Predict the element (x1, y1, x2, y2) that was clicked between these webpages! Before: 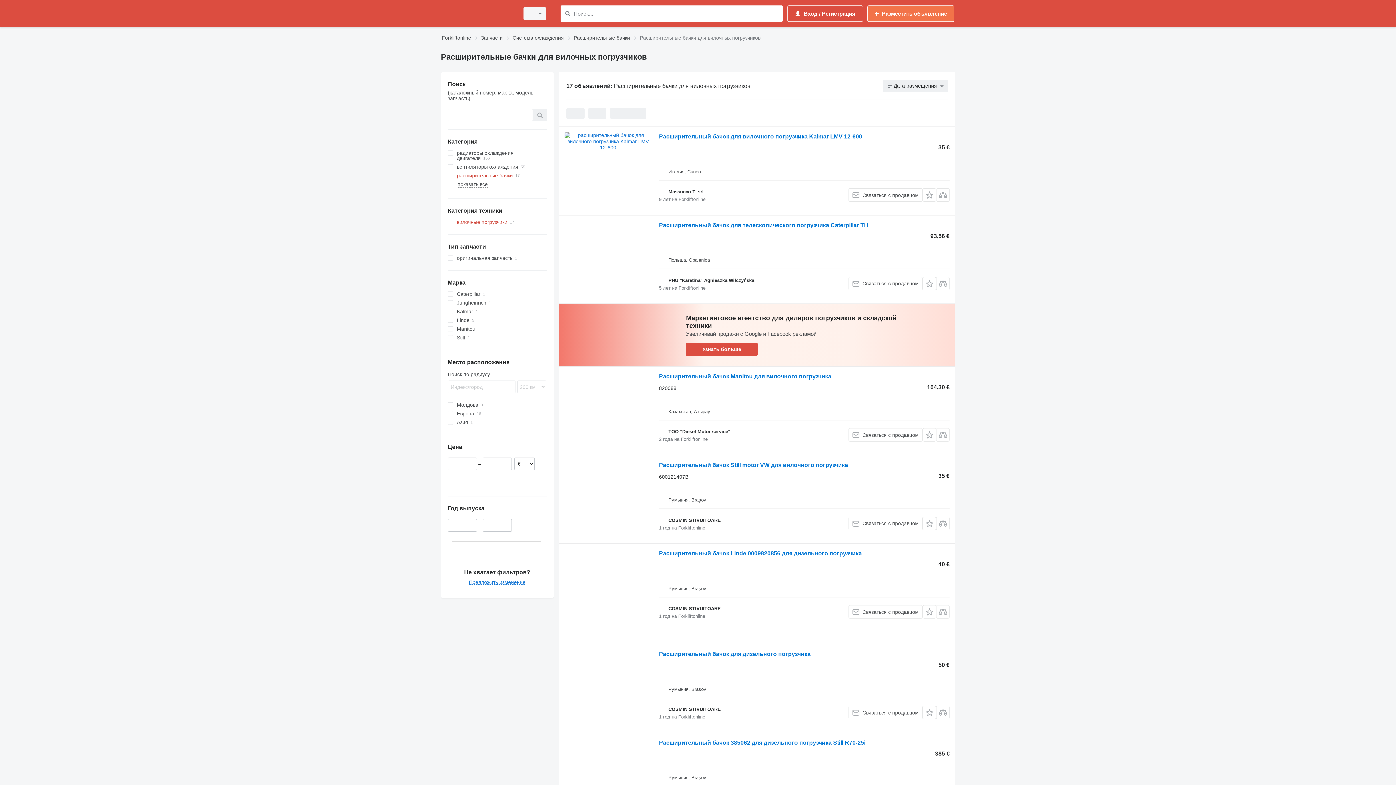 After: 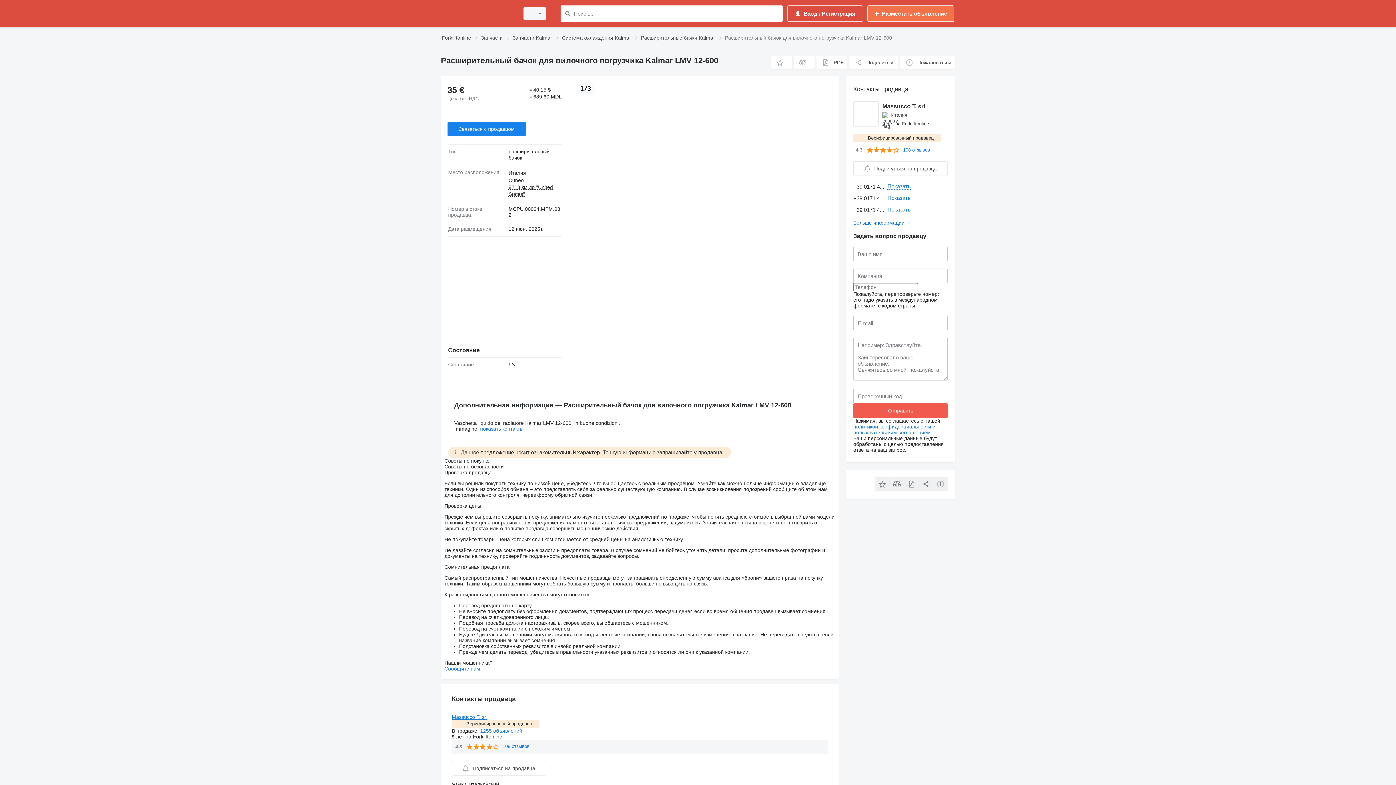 Action: bbox: (564, 132, 651, 197)